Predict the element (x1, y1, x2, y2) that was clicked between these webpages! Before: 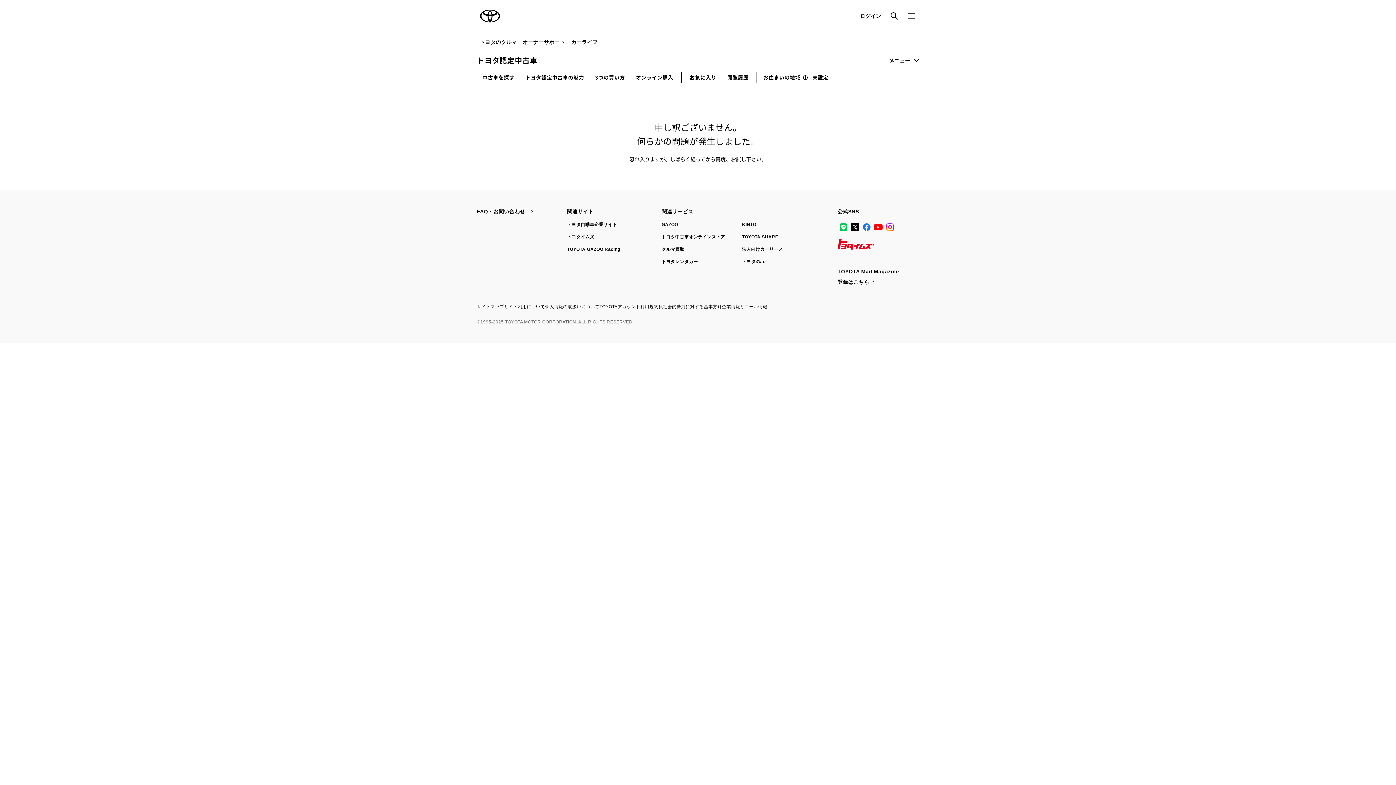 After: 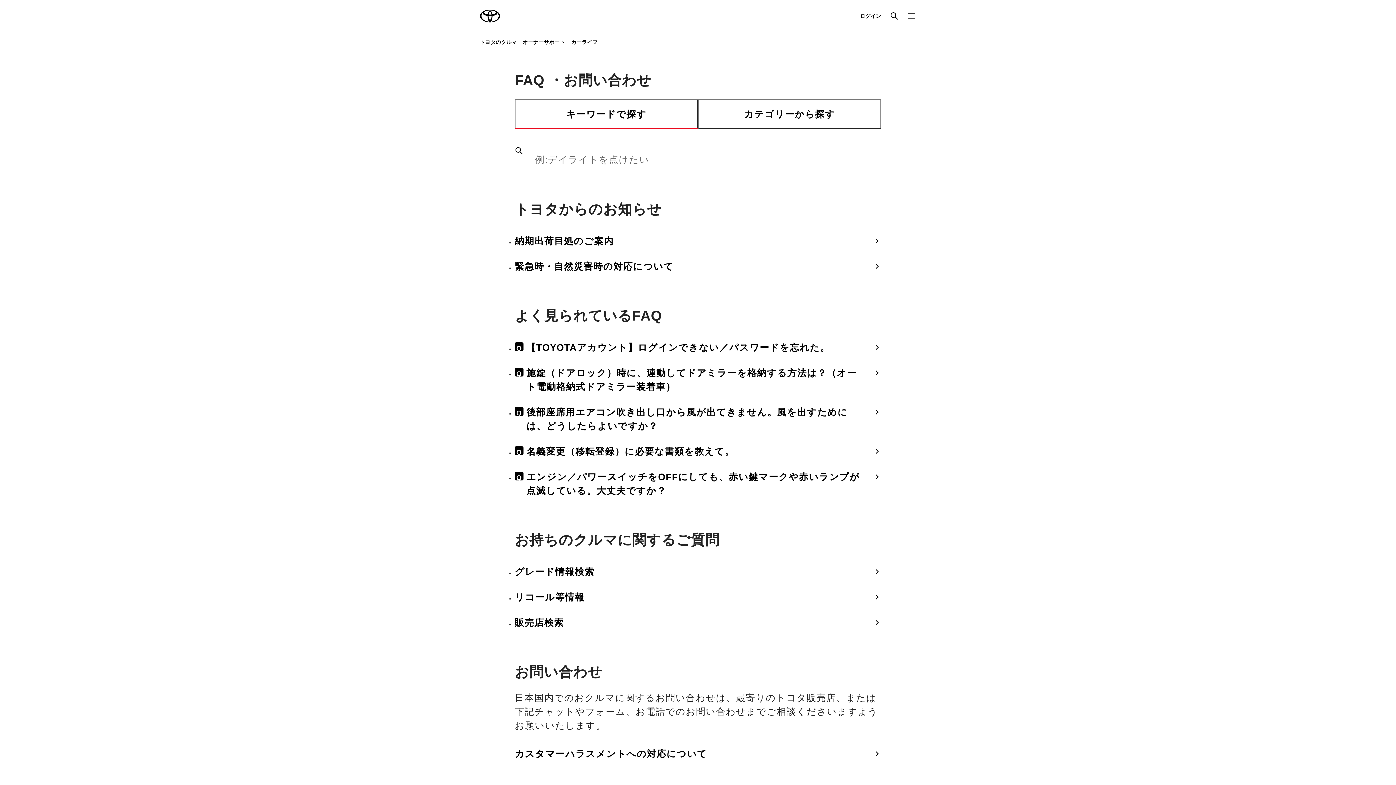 Action: bbox: (477, 208, 535, 215) label: FAQ・お問い合わせ